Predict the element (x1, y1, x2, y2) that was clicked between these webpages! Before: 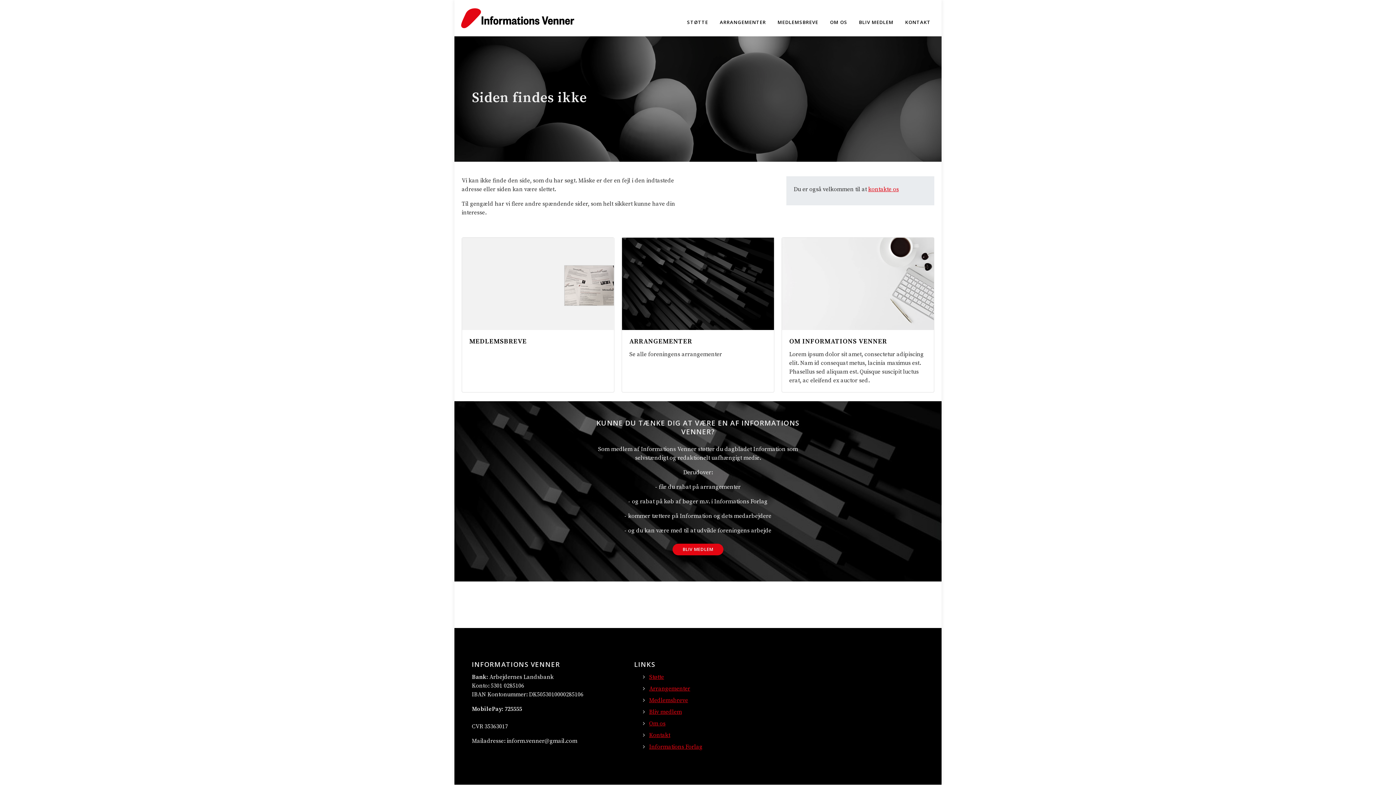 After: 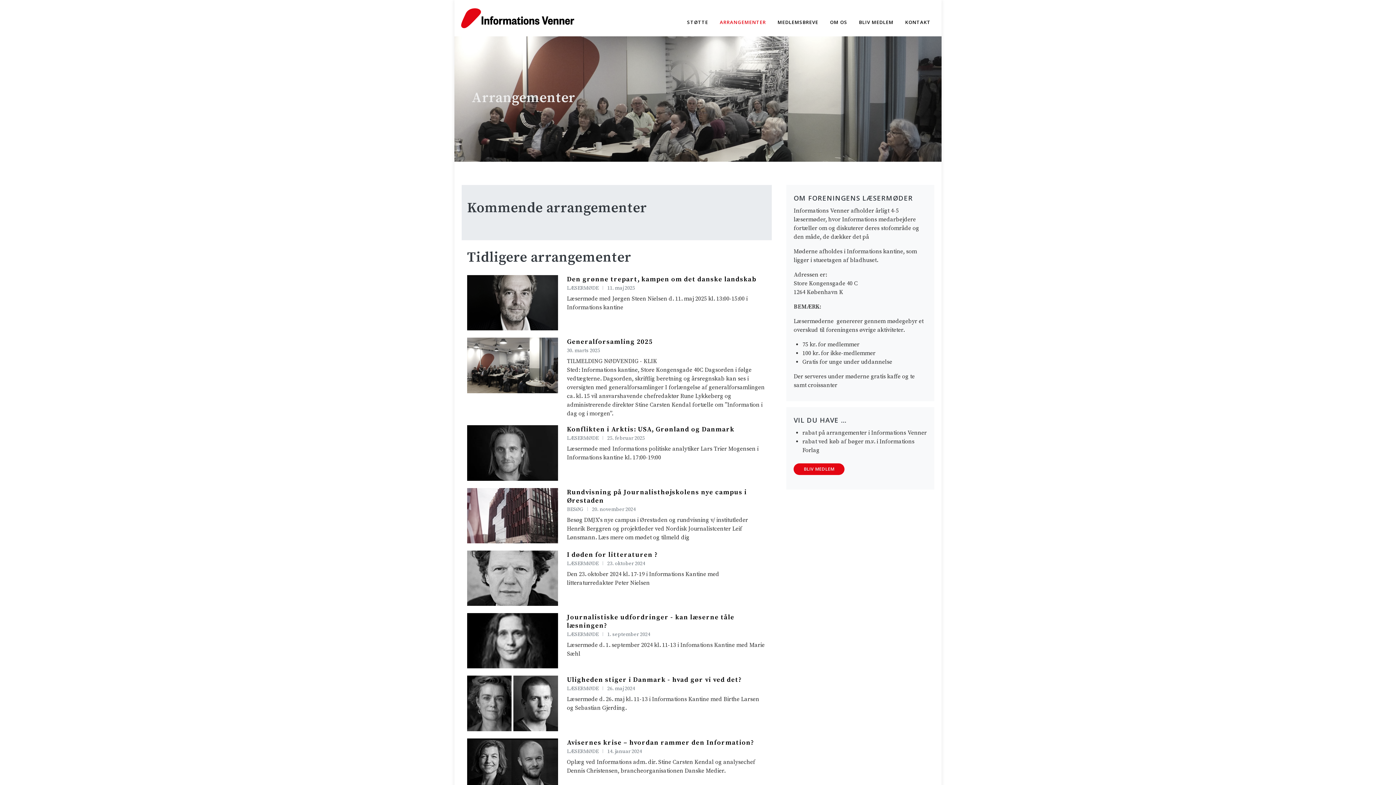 Action: label: ARRANGEMENTER bbox: (714, 0, 771, 36)